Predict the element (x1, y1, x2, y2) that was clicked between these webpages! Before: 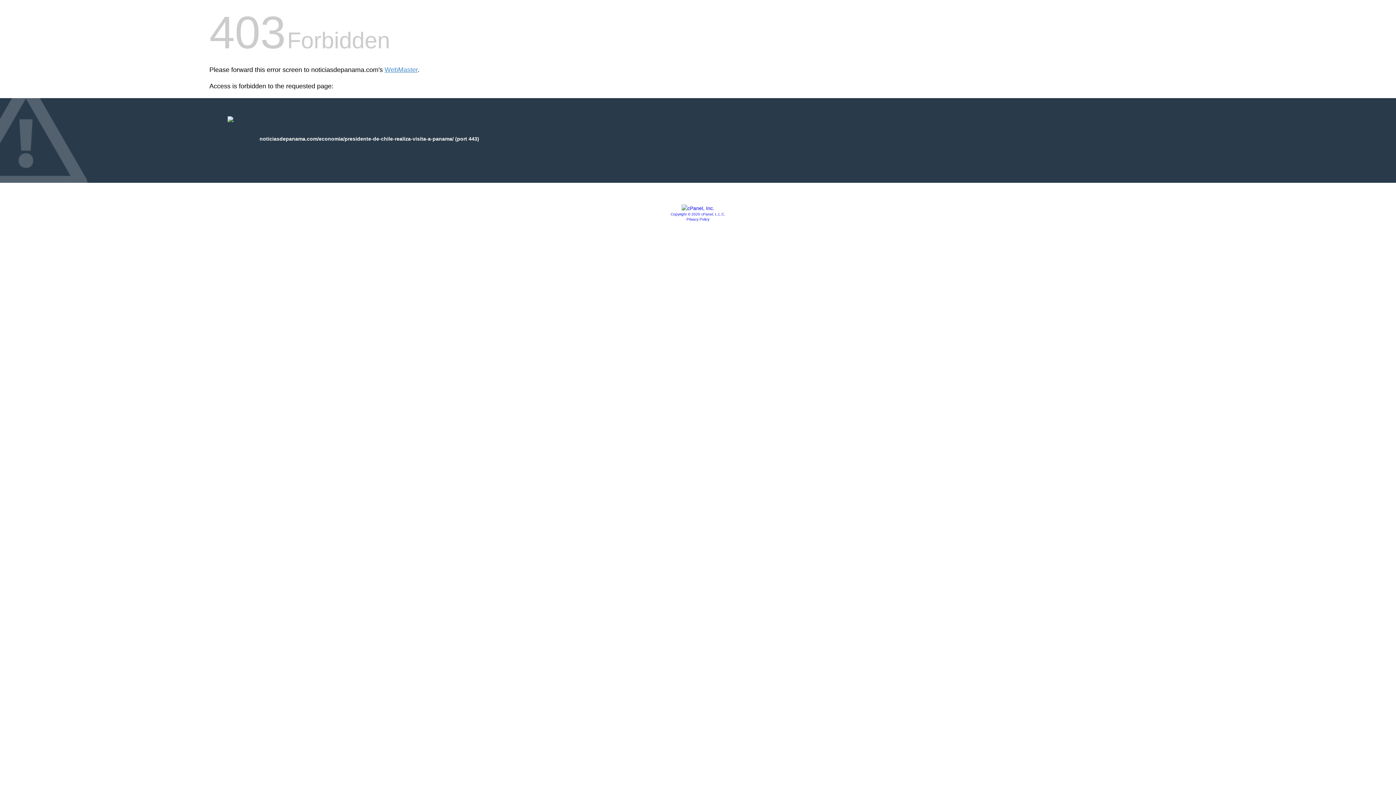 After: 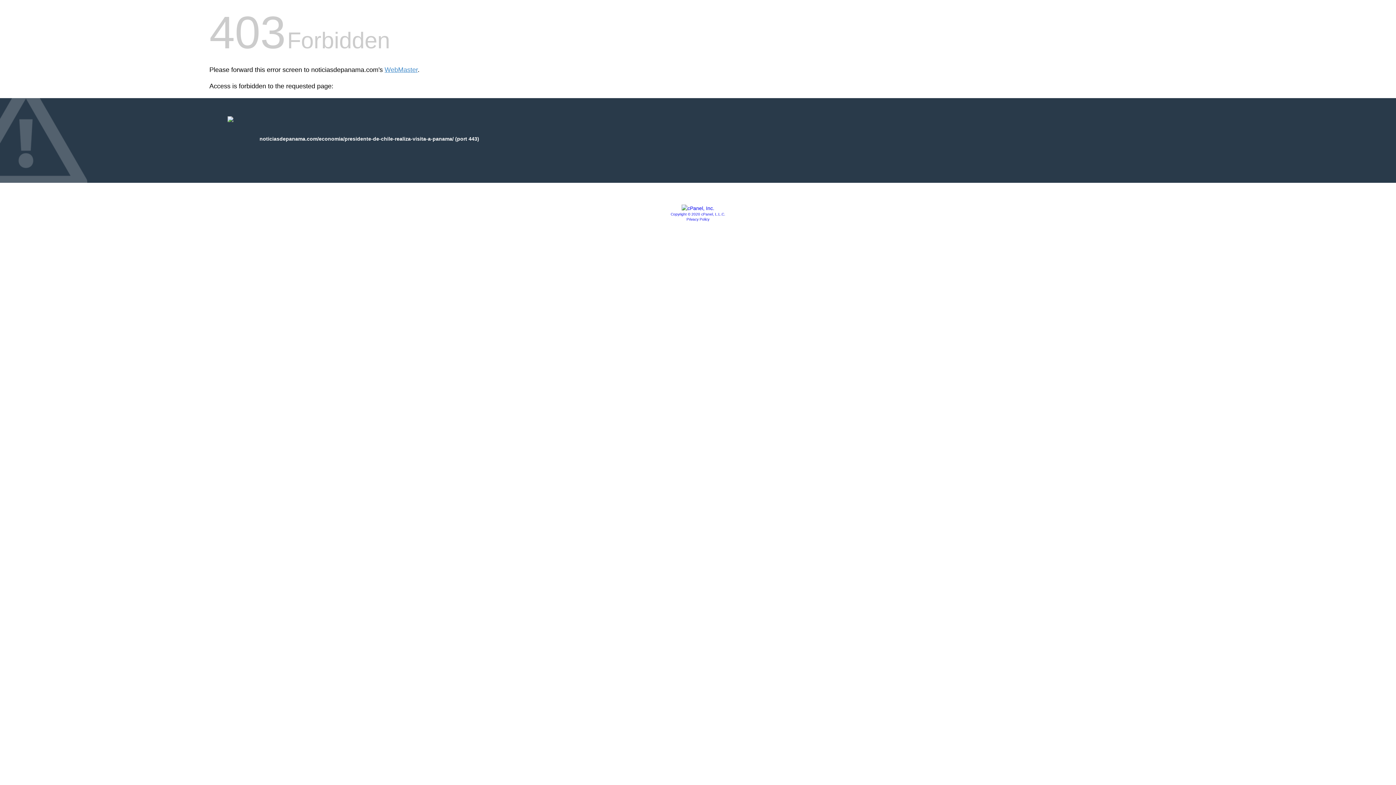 Action: bbox: (681, 205, 714, 211)